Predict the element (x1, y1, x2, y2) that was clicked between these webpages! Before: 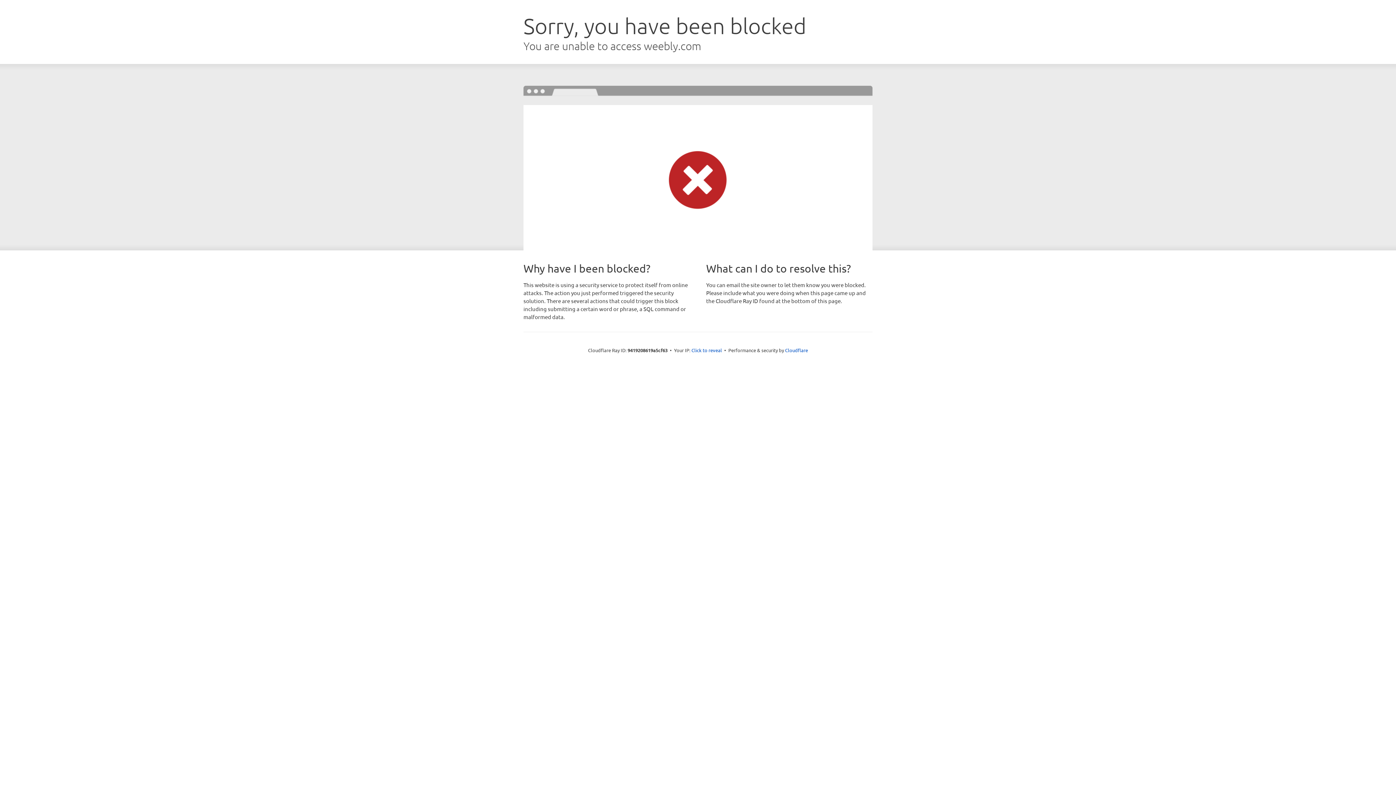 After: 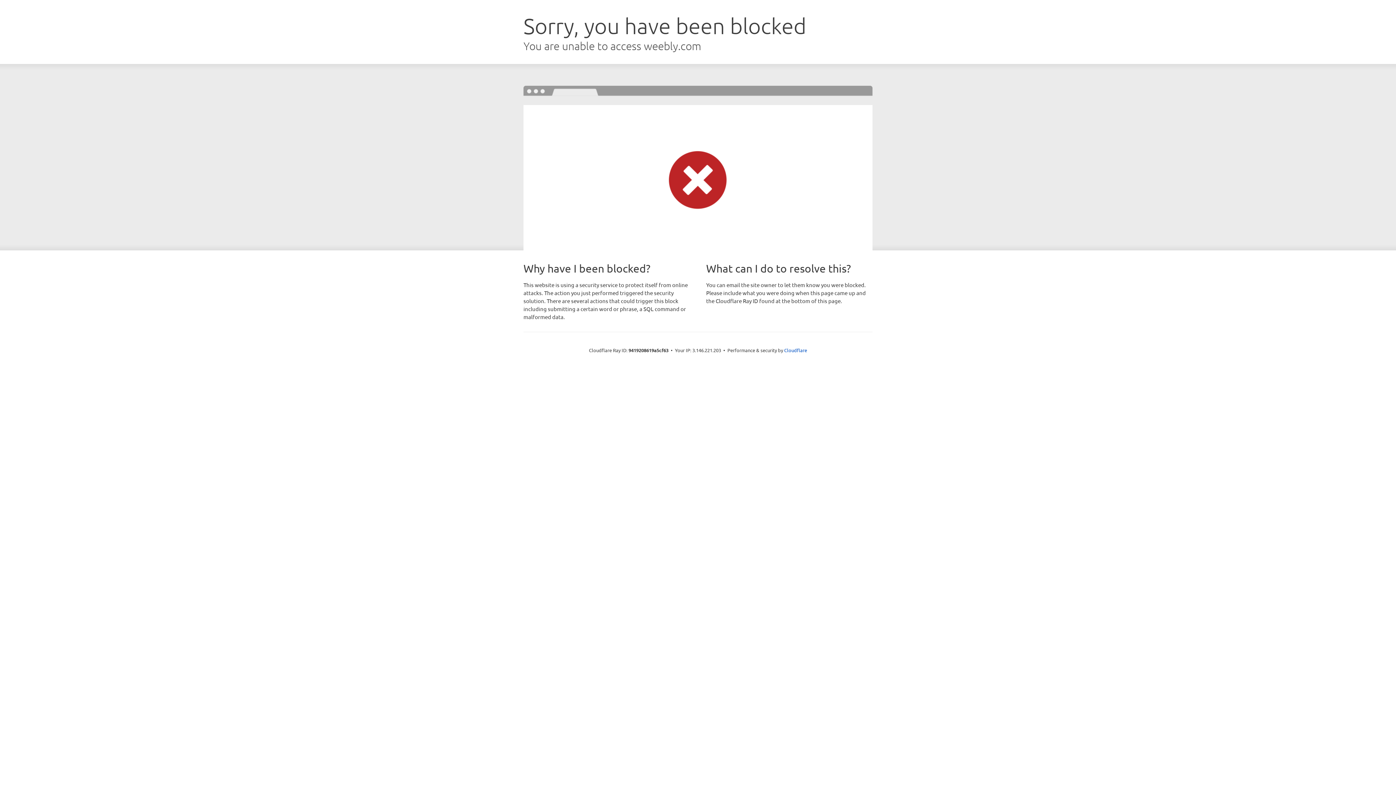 Action: bbox: (691, 346, 722, 353) label: Click to reveal